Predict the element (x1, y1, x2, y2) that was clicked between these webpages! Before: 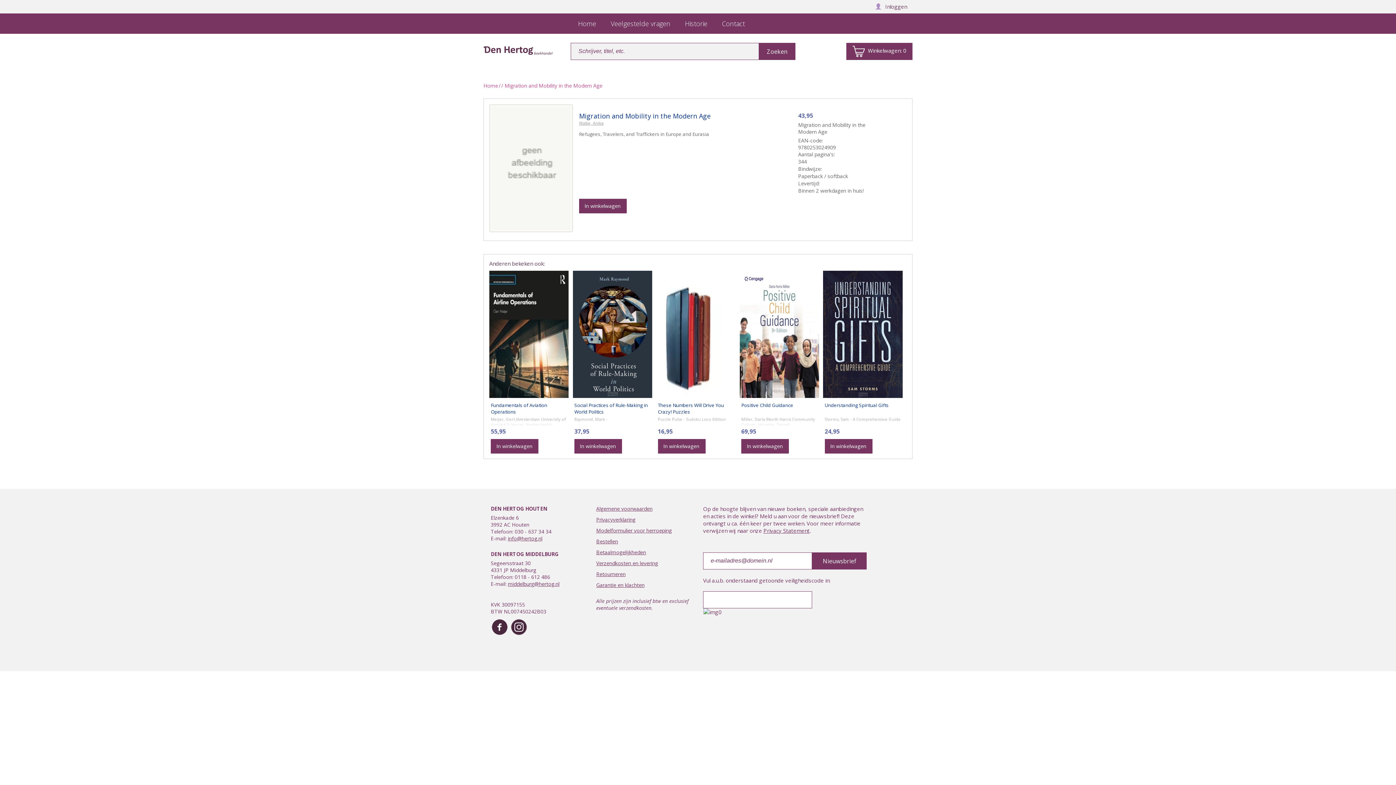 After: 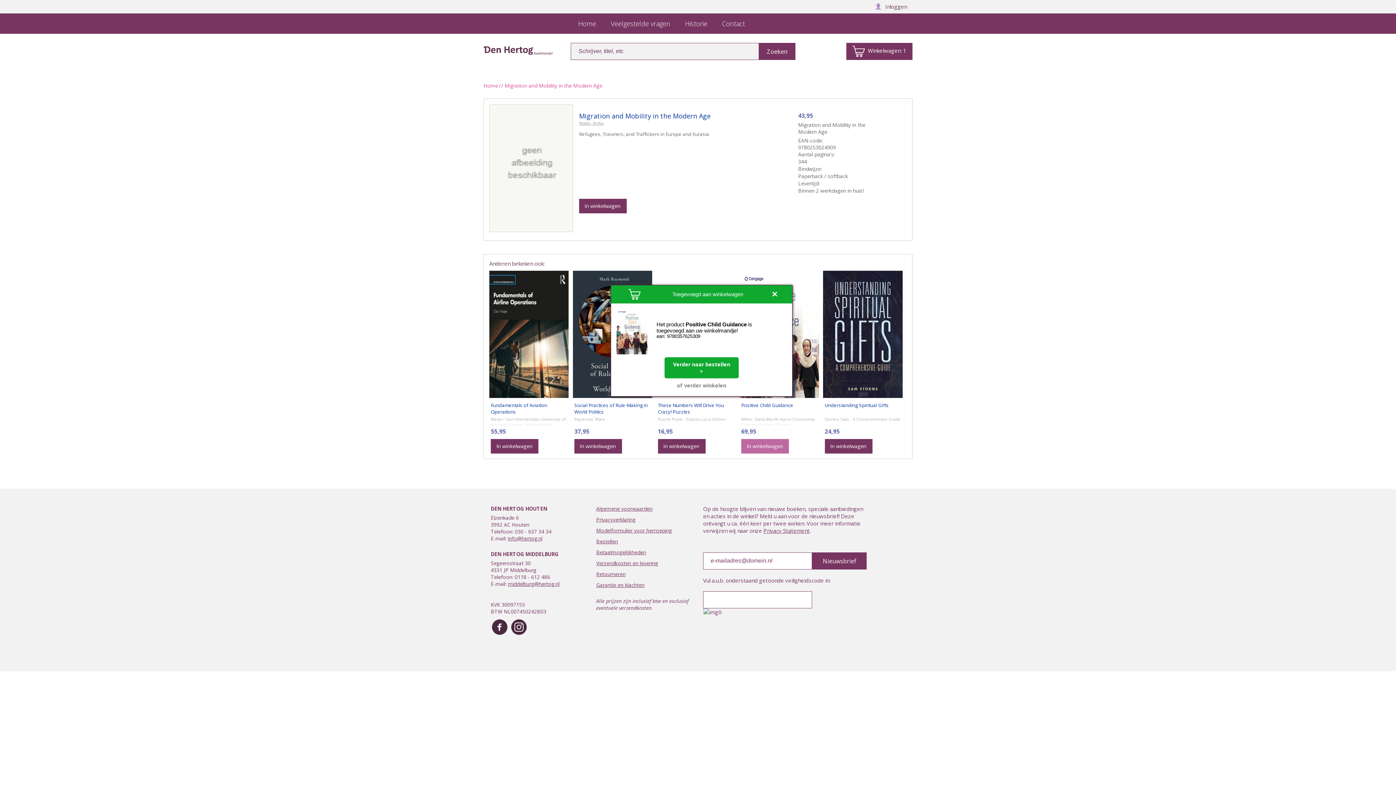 Action: label: In winkelwagen bbox: (741, 439, 789, 453)